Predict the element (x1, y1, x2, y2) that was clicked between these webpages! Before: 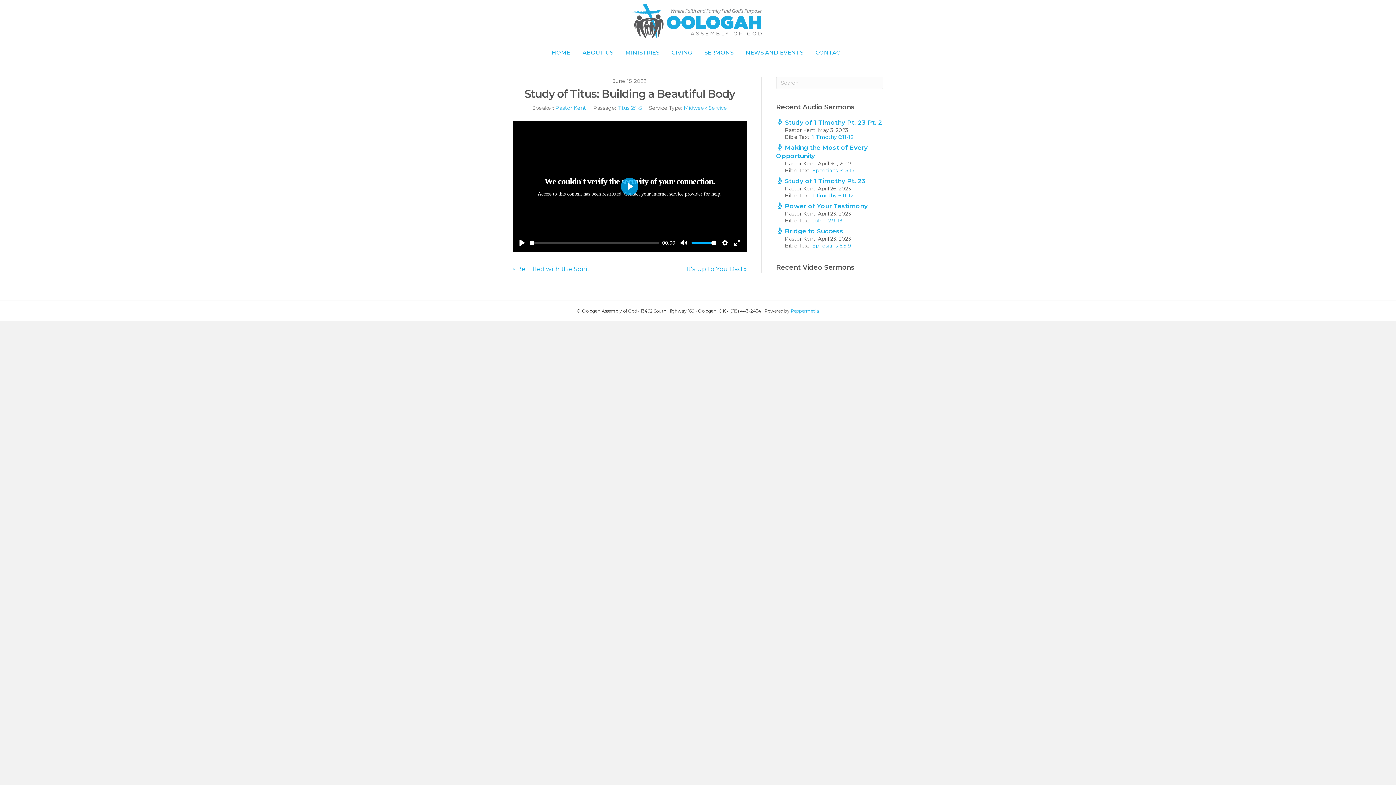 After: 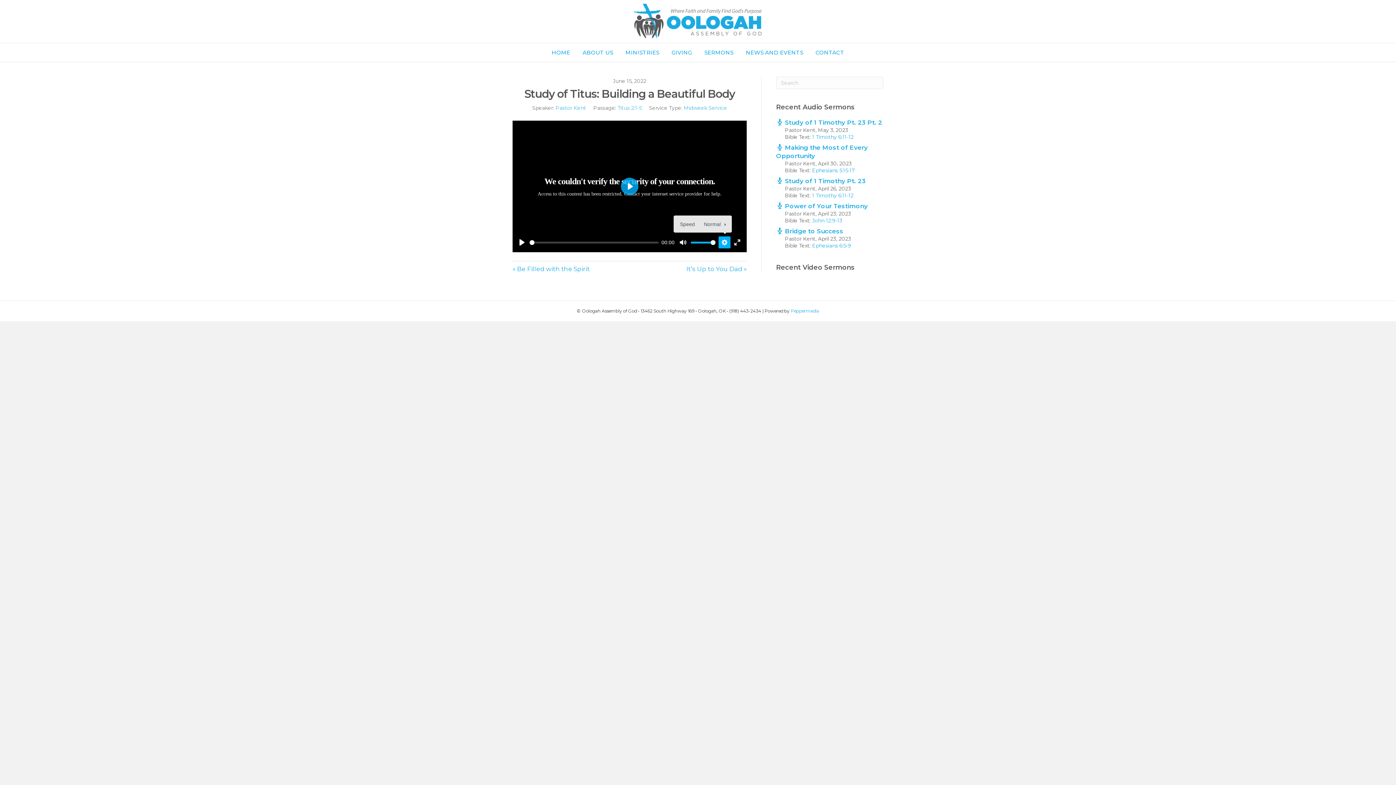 Action: bbox: (719, 237, 730, 248) label: Settings